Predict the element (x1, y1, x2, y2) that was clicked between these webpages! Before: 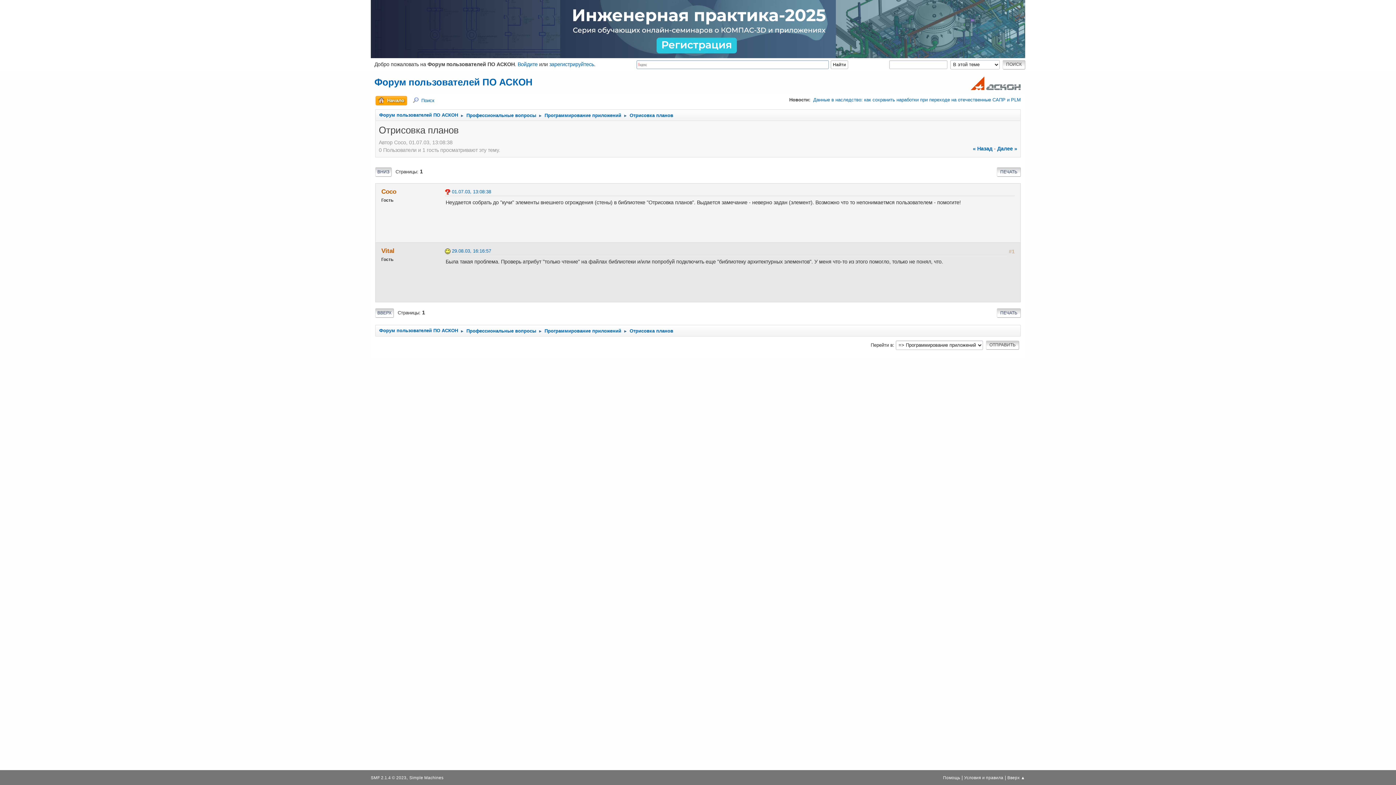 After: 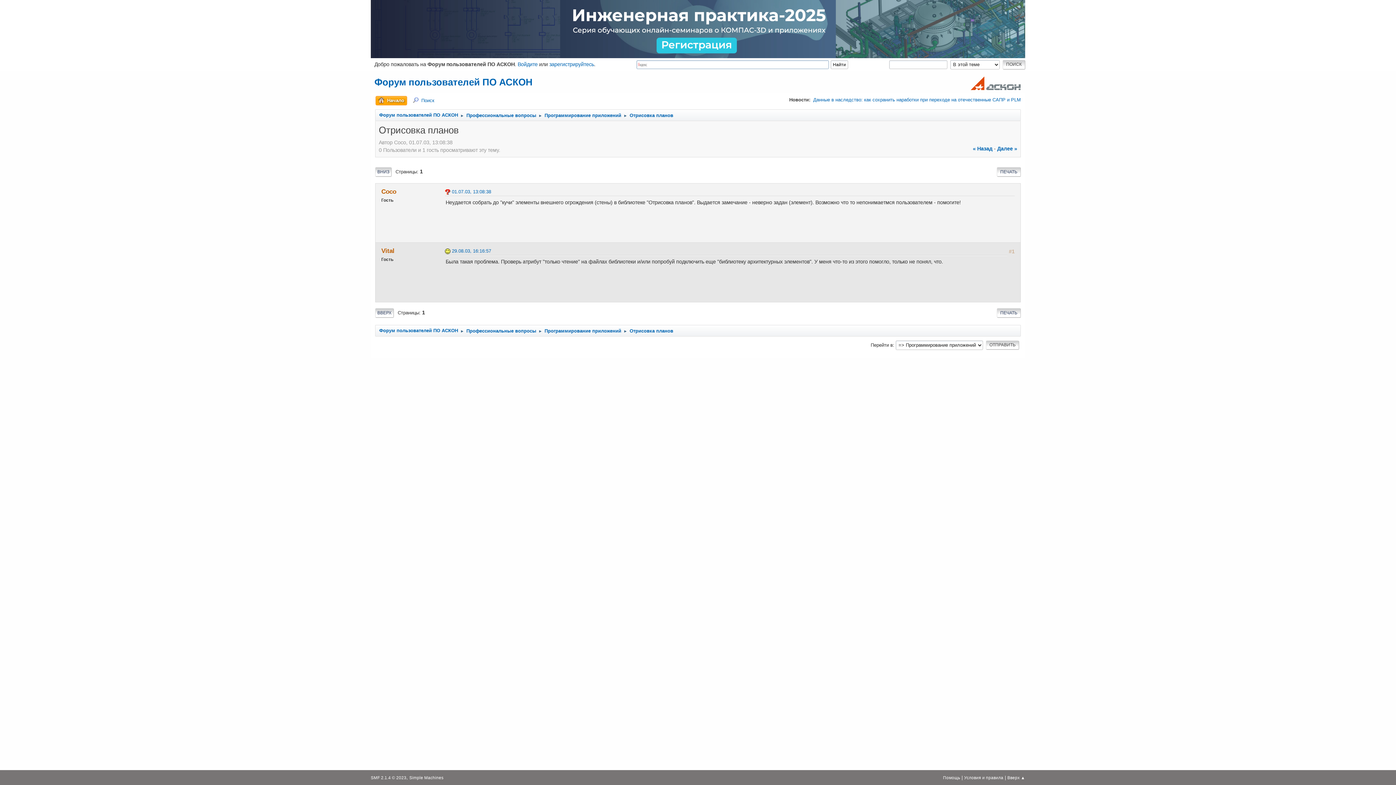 Action: bbox: (370, 0, 1025, 58)